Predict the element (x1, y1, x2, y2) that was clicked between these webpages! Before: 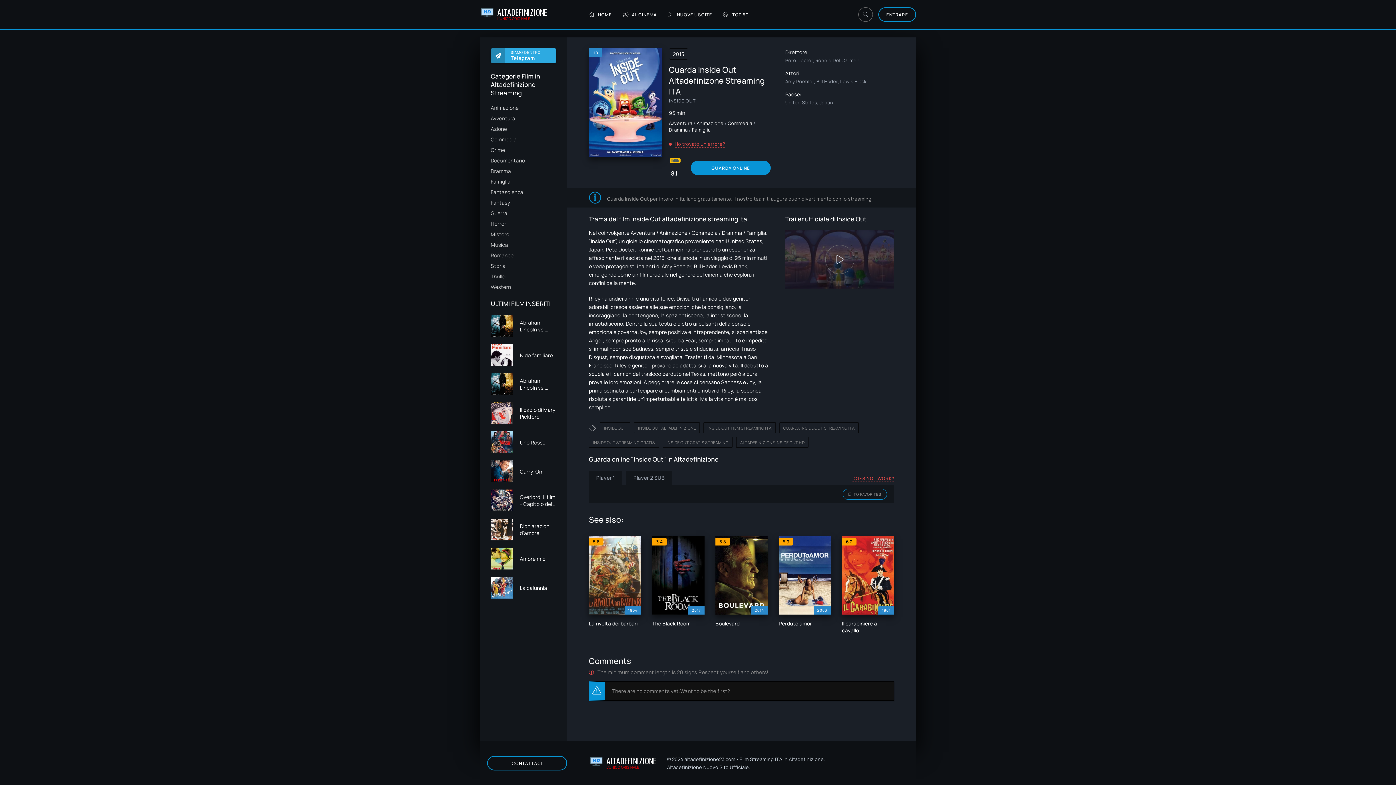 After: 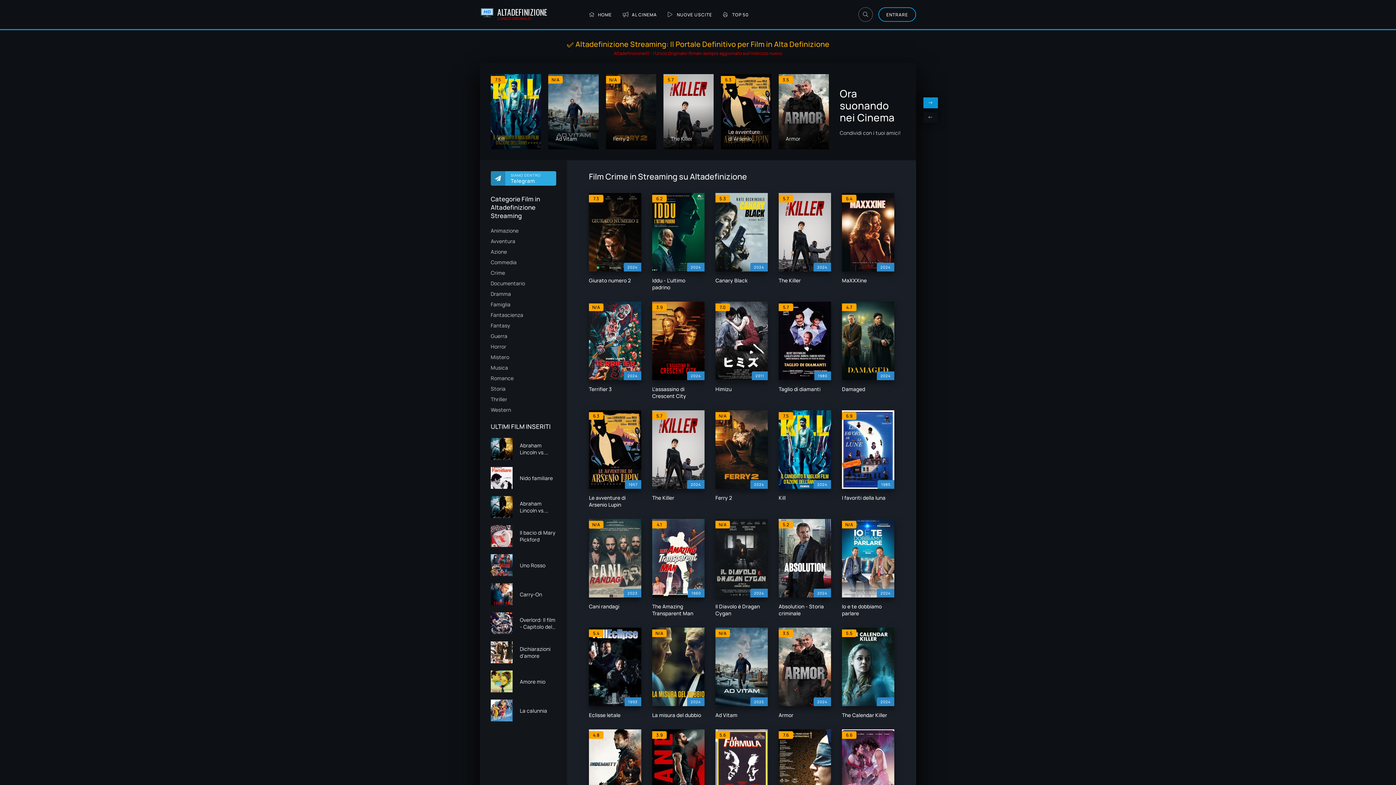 Action: label: Crime bbox: (490, 146, 556, 153)